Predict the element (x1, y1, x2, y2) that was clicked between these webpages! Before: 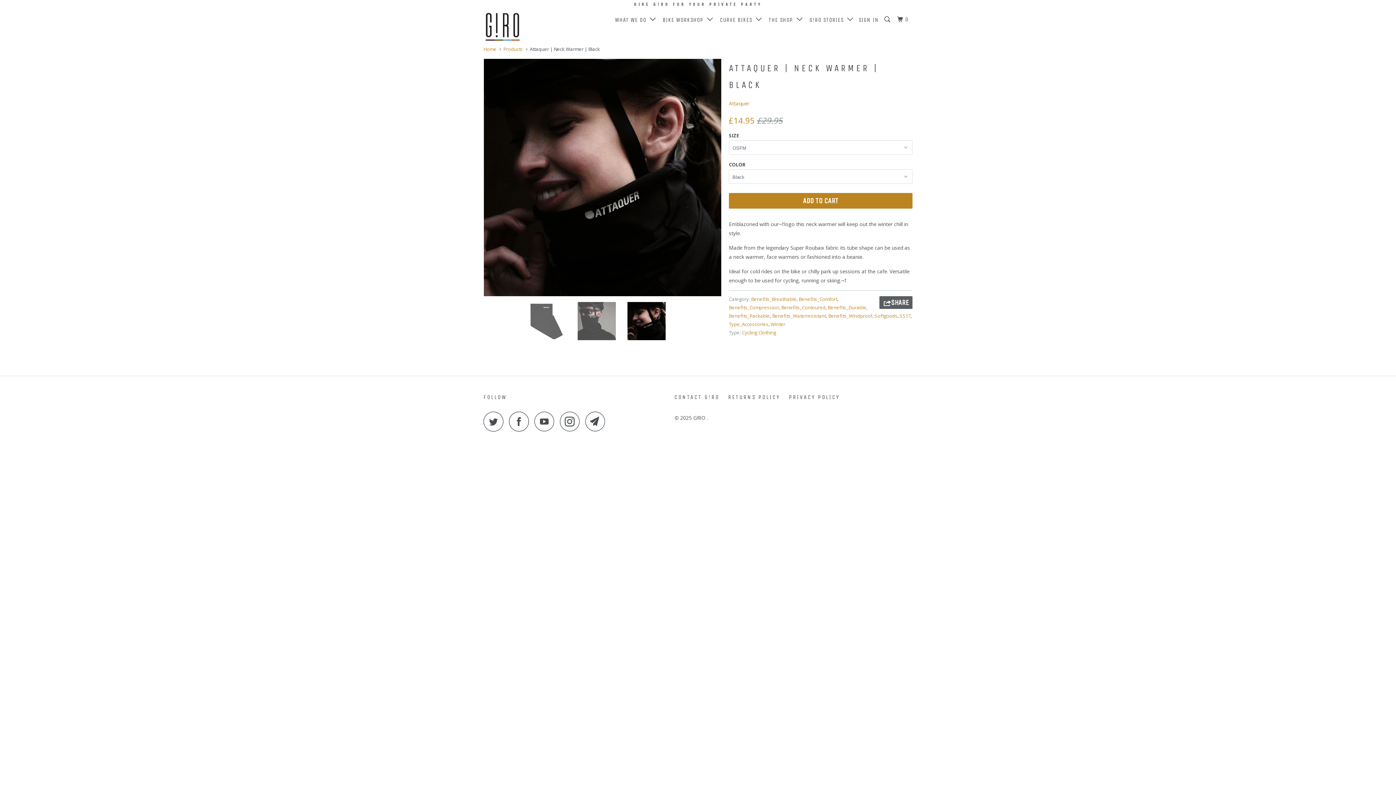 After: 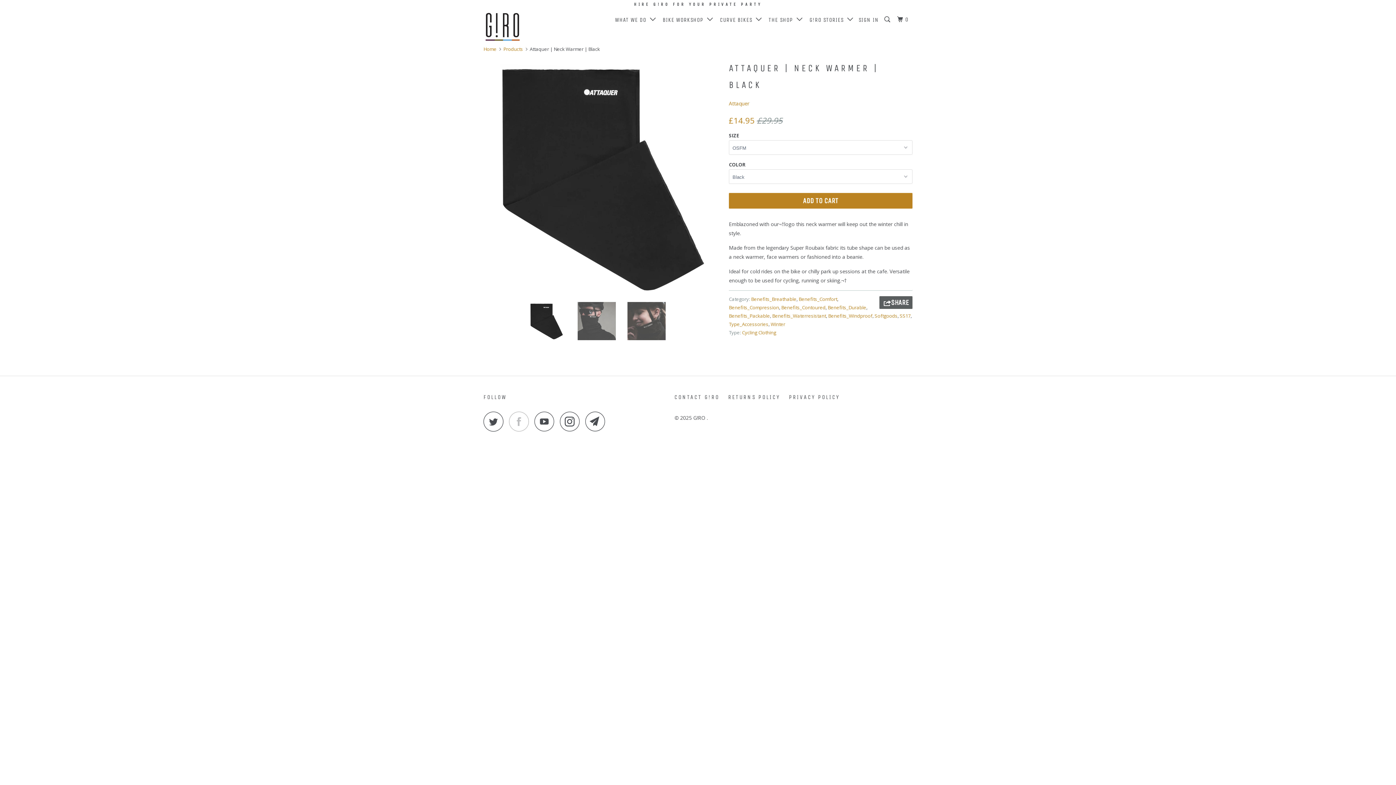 Action: bbox: (509, 411, 533, 431)